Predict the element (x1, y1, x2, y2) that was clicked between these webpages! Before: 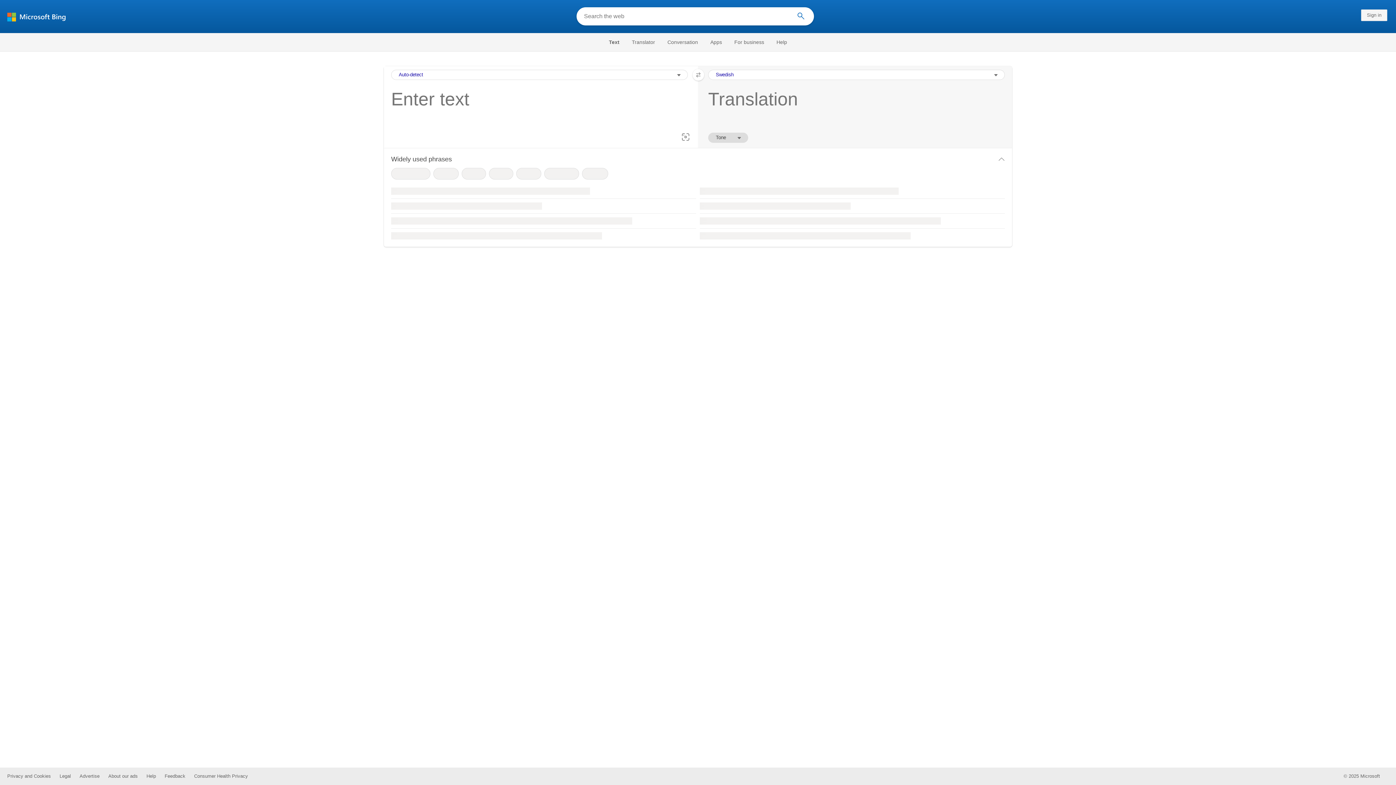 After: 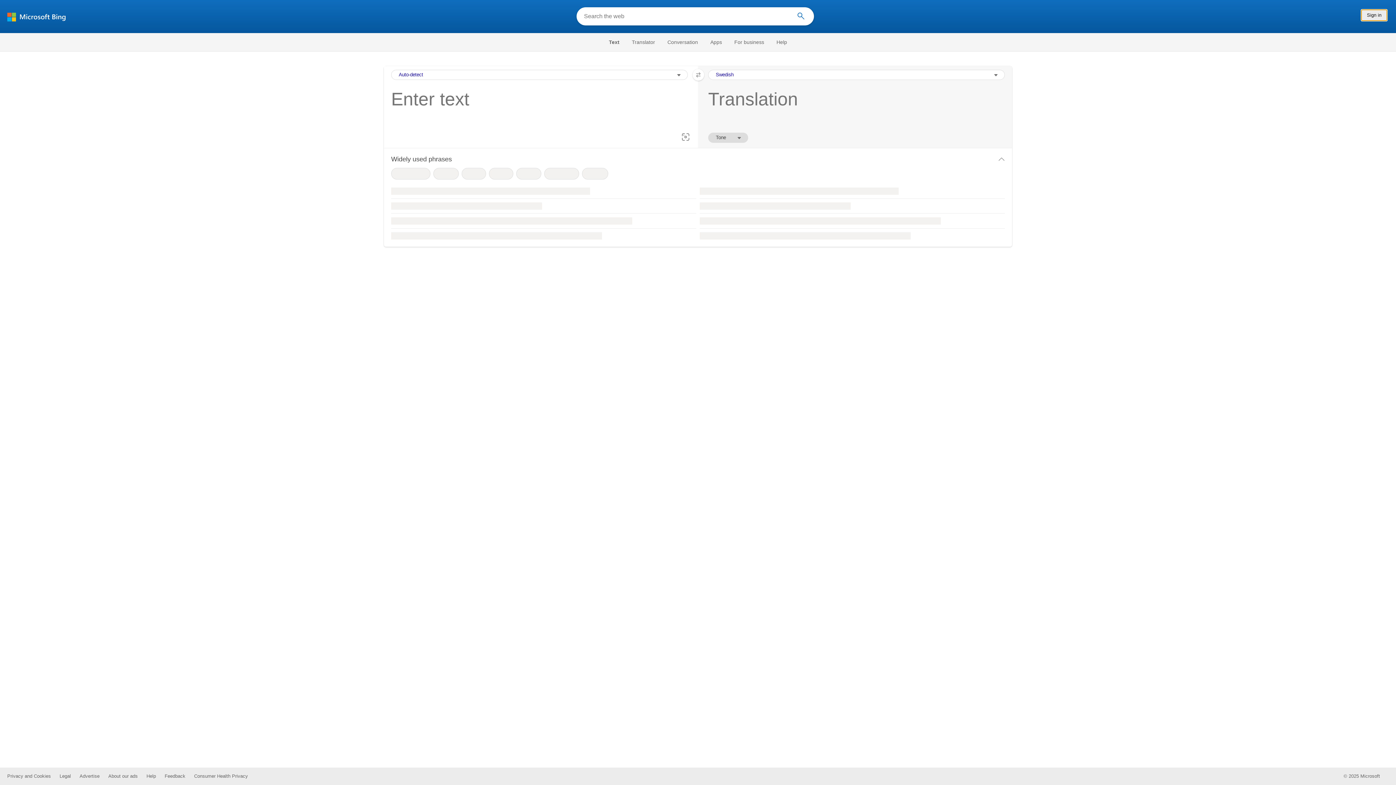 Action: bbox: (1361, 6, 1387, 24)